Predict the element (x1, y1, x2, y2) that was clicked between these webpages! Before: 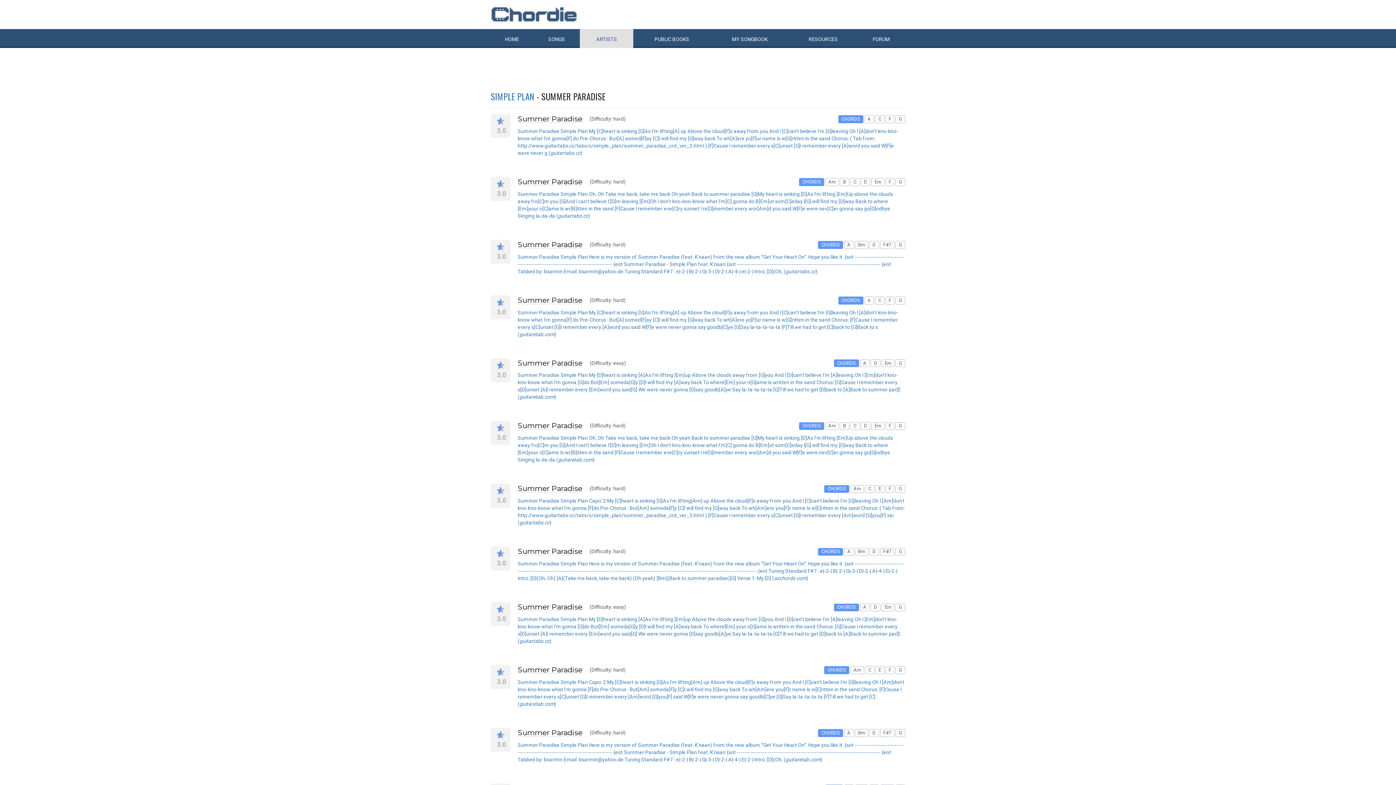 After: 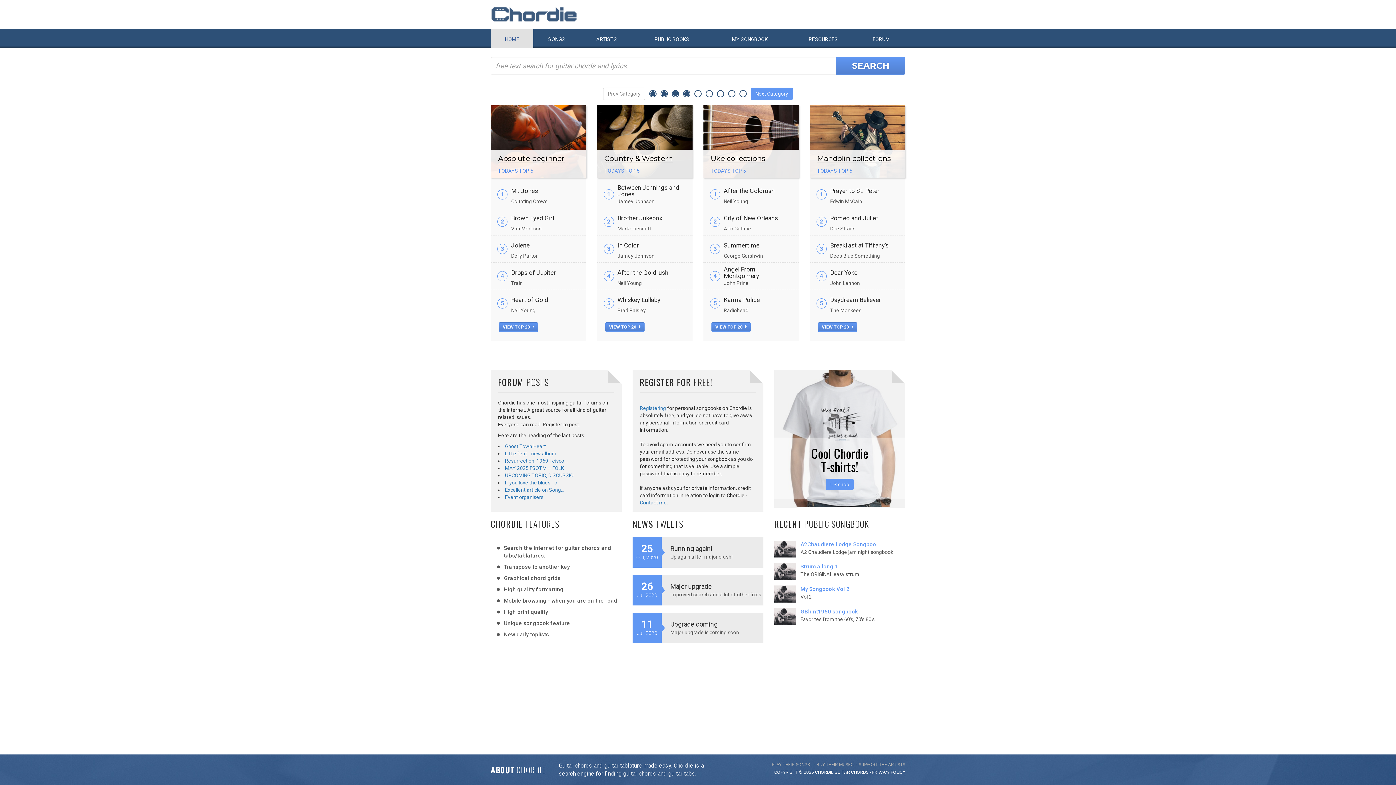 Action: label: HOME bbox: (490, 29, 533, 48)